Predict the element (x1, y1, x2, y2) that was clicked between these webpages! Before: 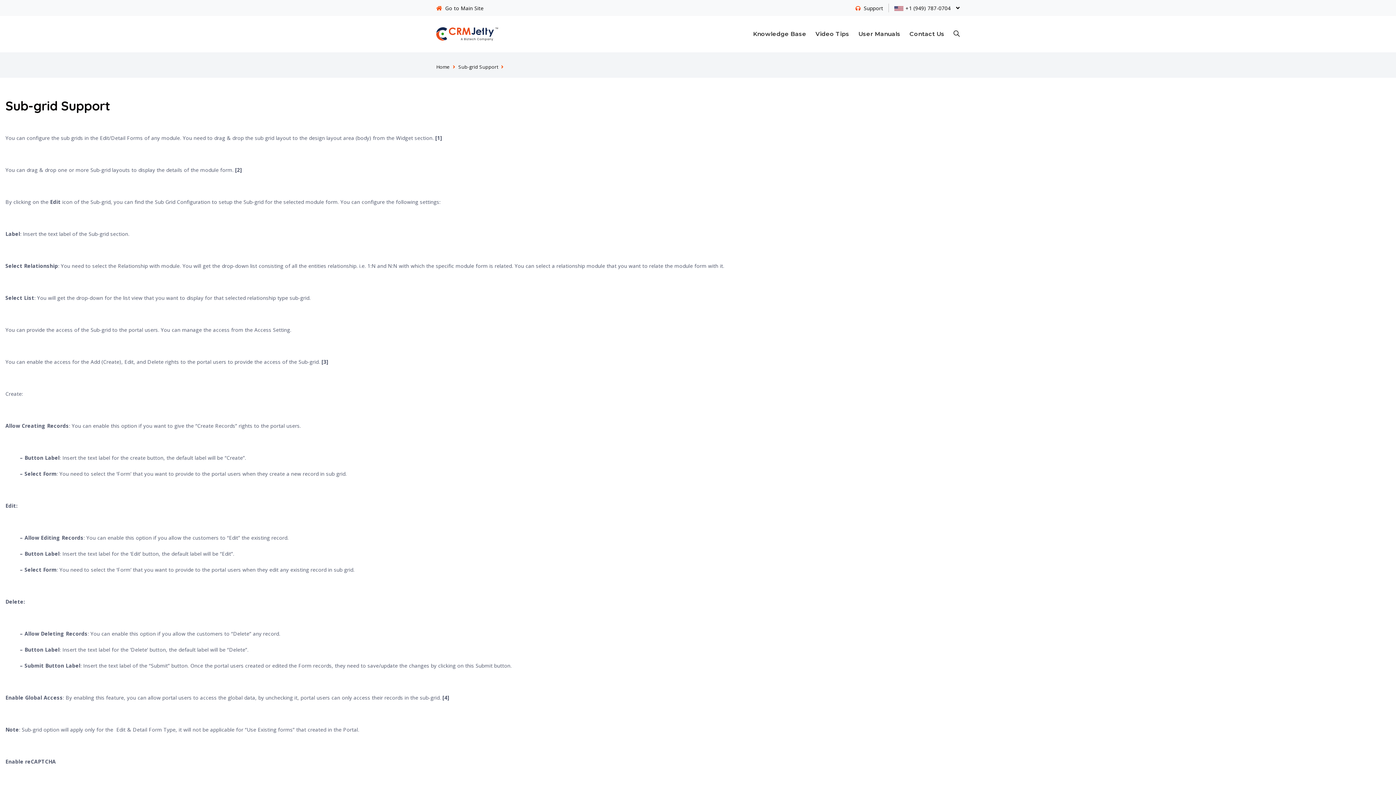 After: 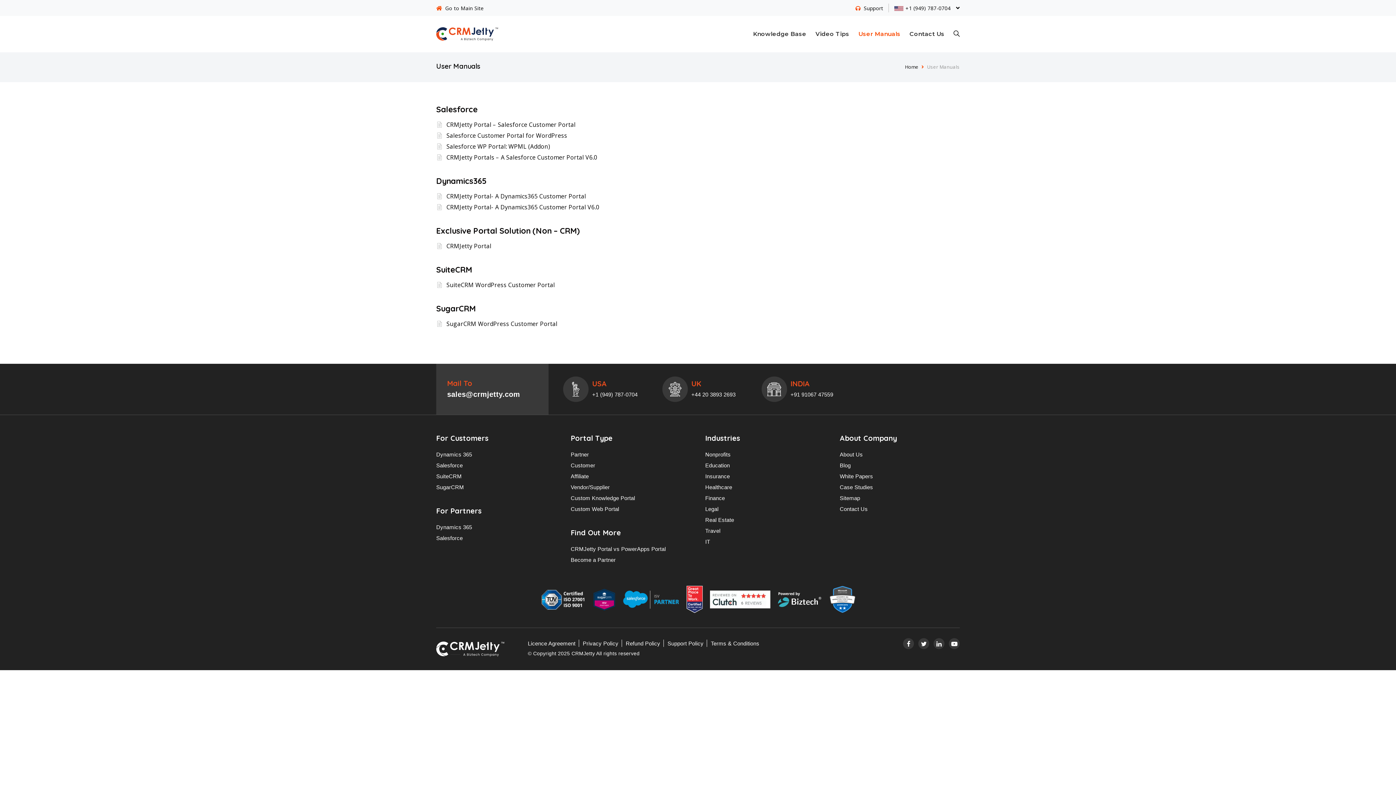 Action: bbox: (858, 30, 900, 37) label: User Manuals